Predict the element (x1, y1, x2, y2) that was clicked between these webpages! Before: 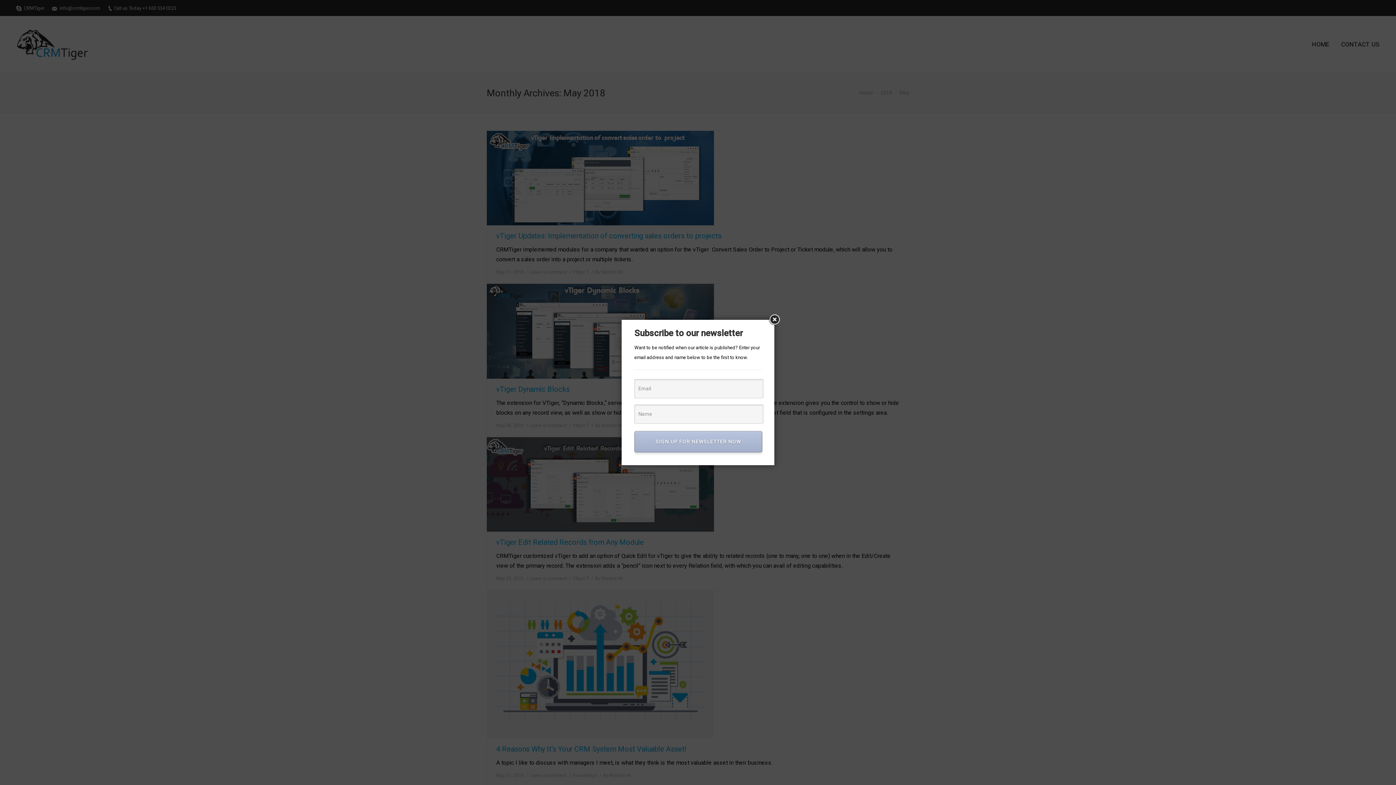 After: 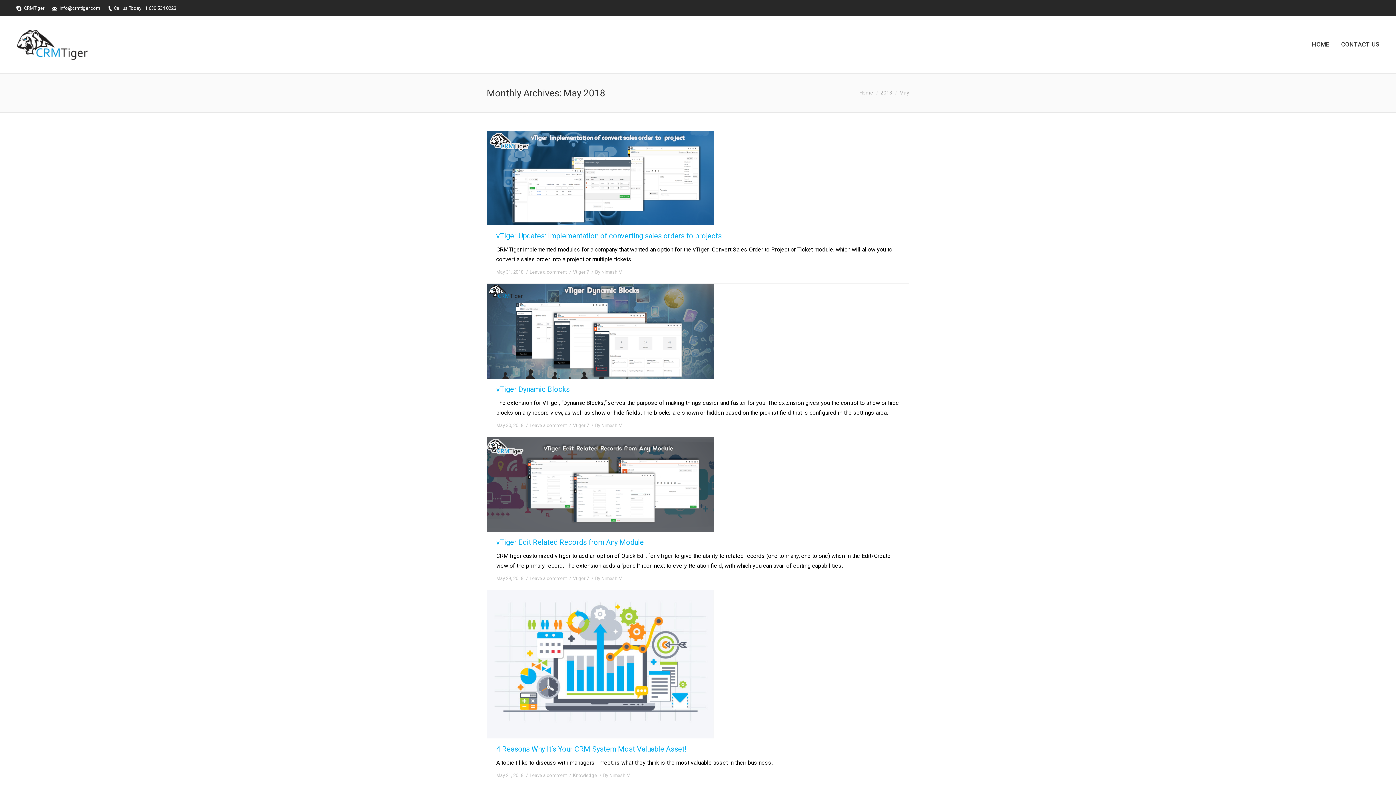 Action: bbox: (768, 313, 781, 326)